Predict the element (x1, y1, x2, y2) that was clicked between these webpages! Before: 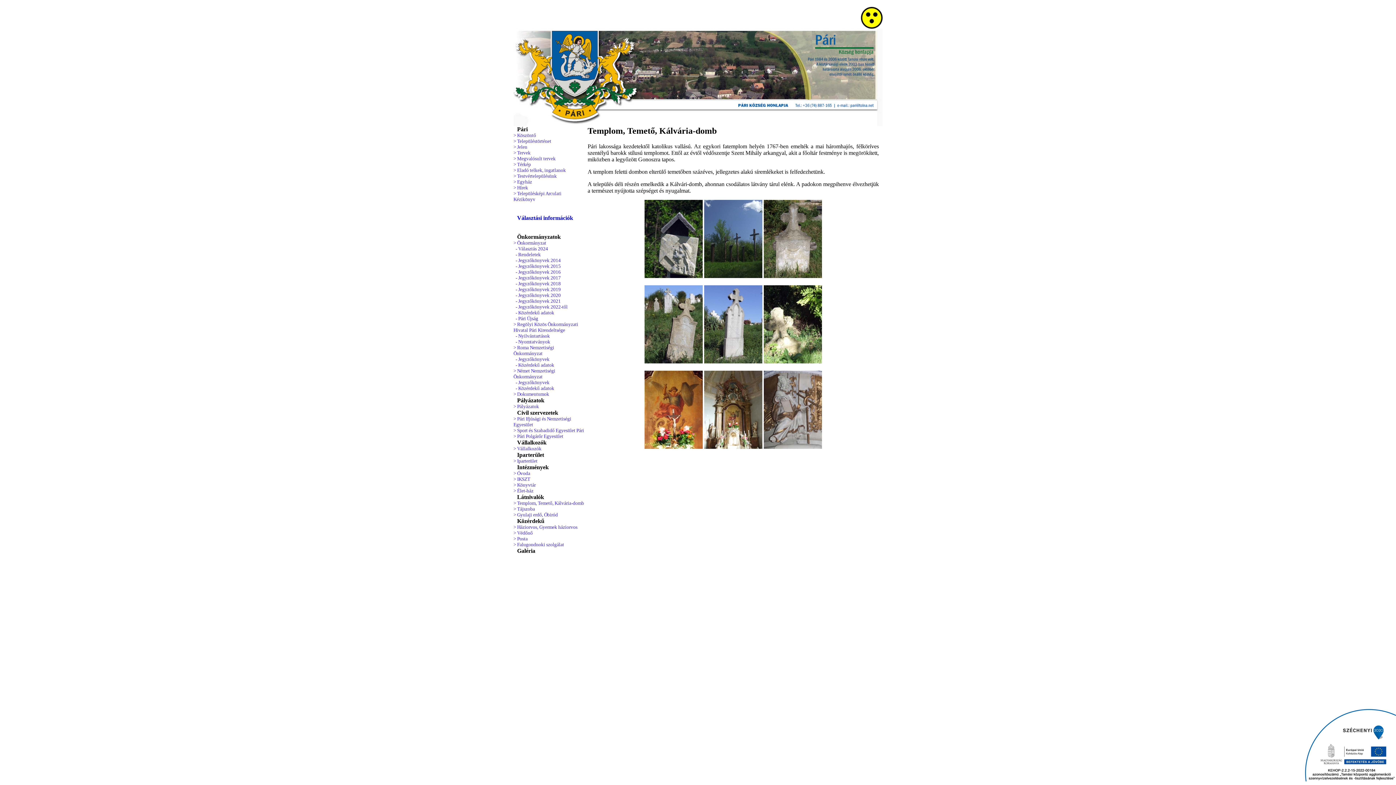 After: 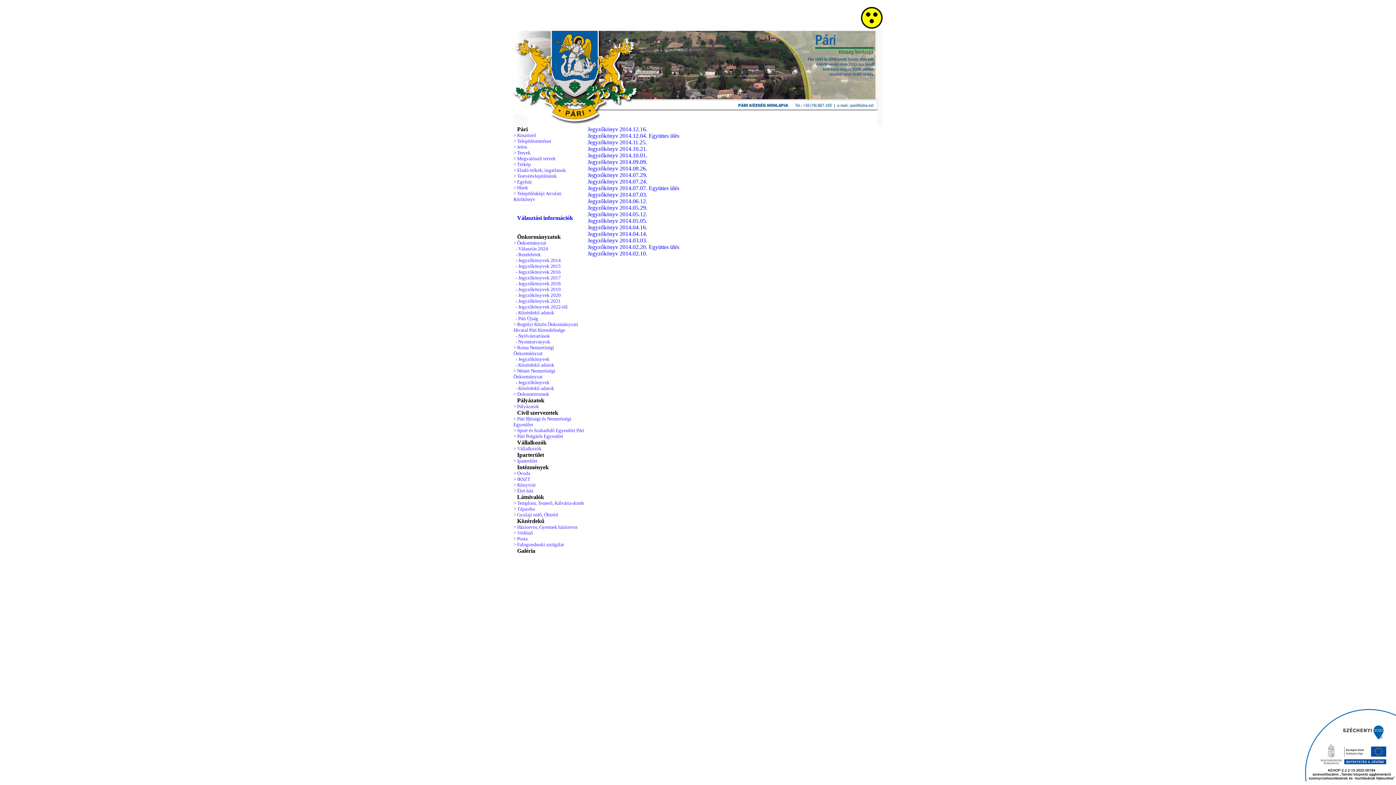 Action: label:   - Jegyzőkönyvek 2014 bbox: (513, 257, 560, 263)